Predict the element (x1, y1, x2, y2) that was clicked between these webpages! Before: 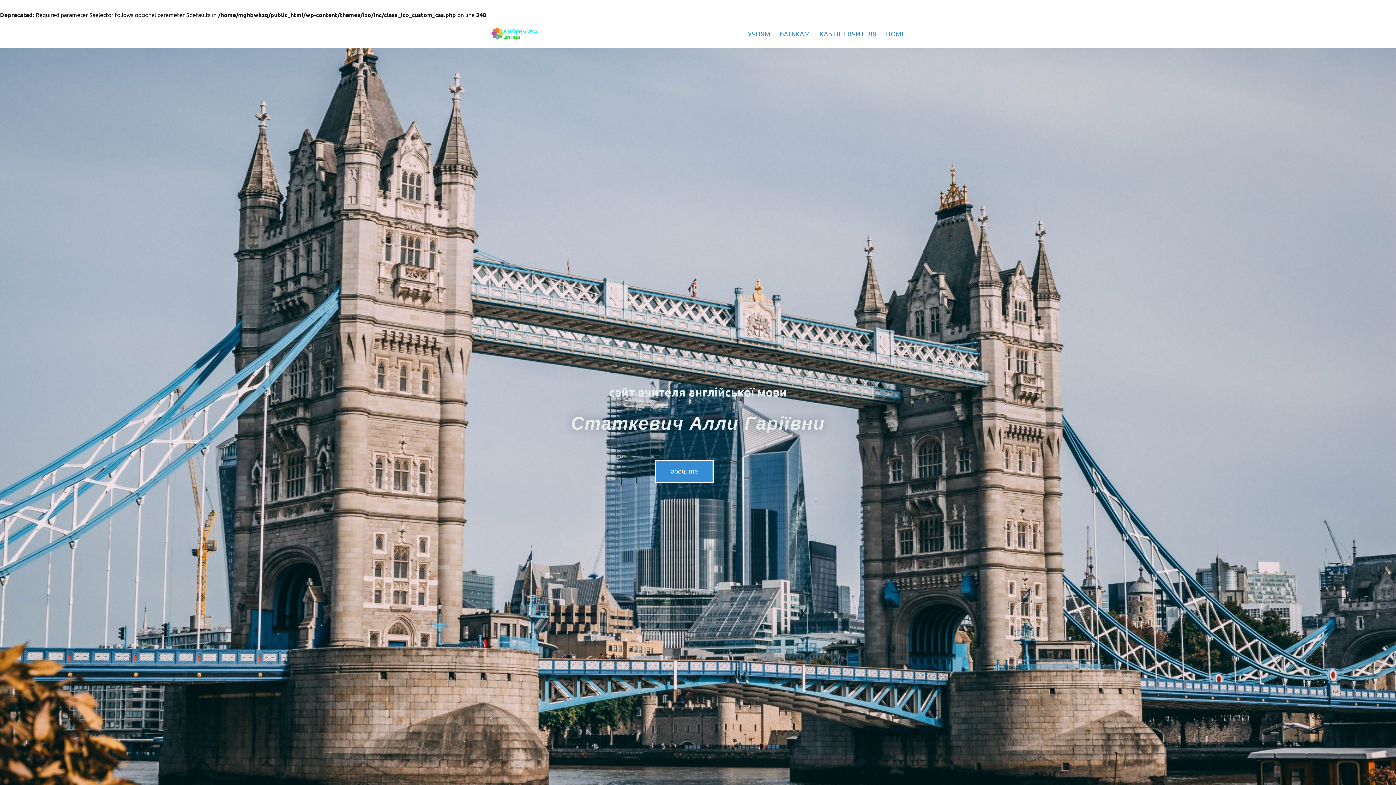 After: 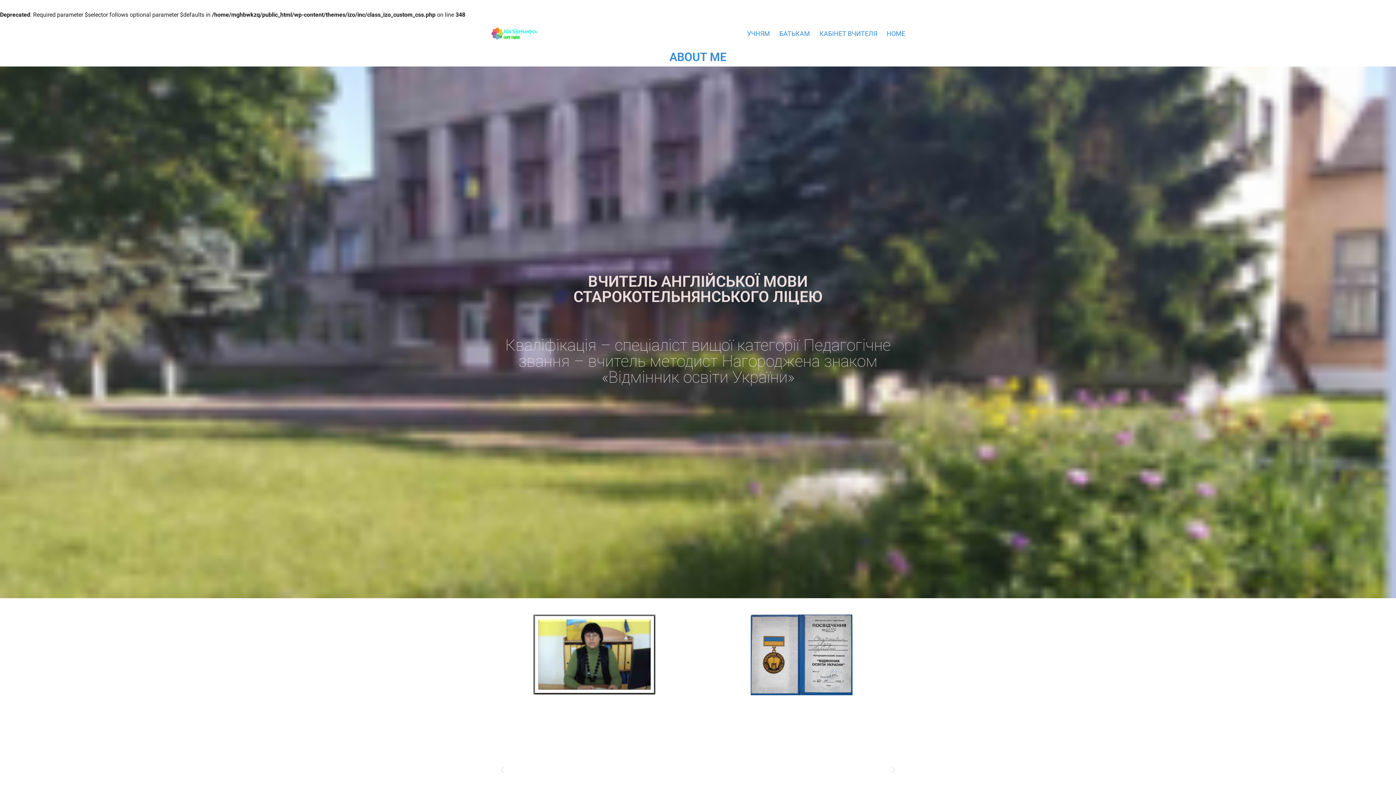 Action: label: about me bbox: (655, 460, 713, 483)